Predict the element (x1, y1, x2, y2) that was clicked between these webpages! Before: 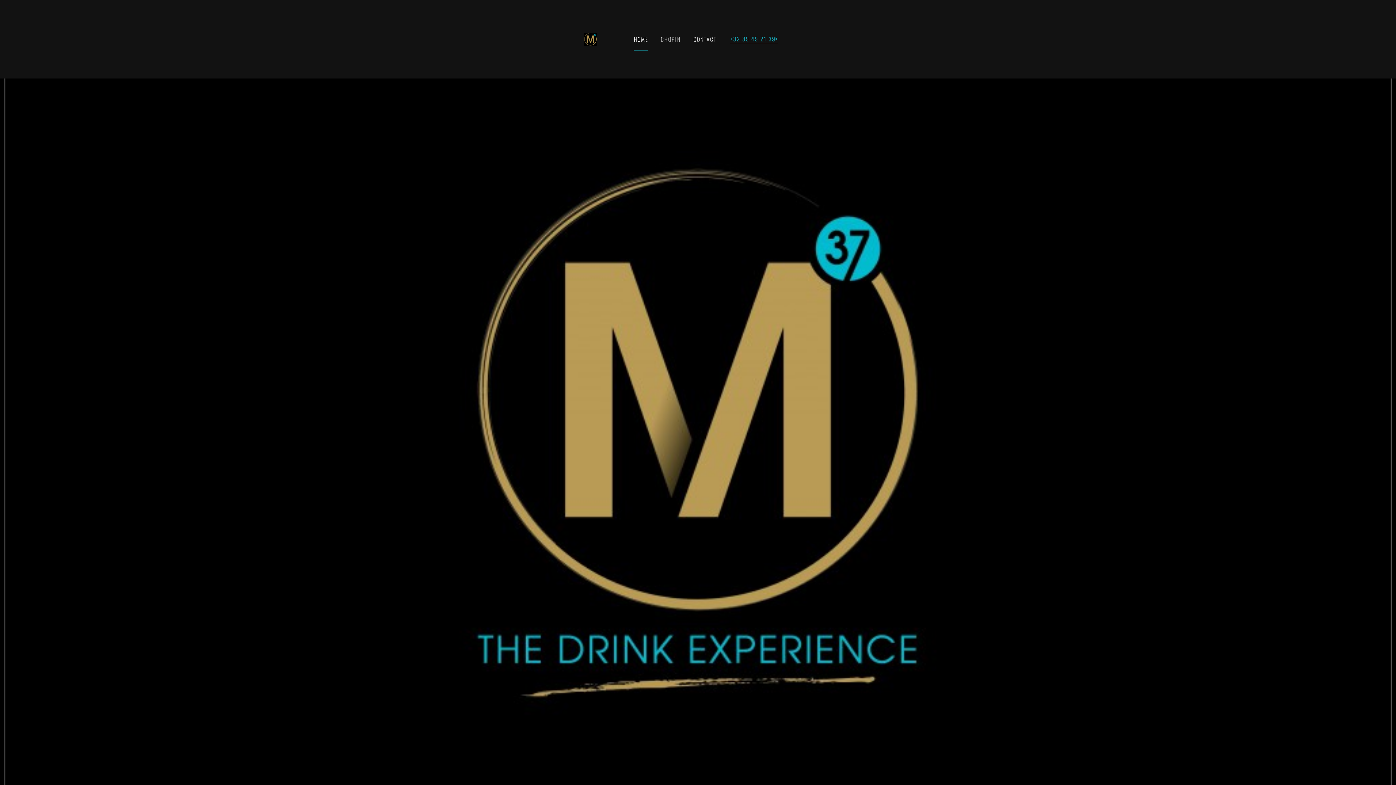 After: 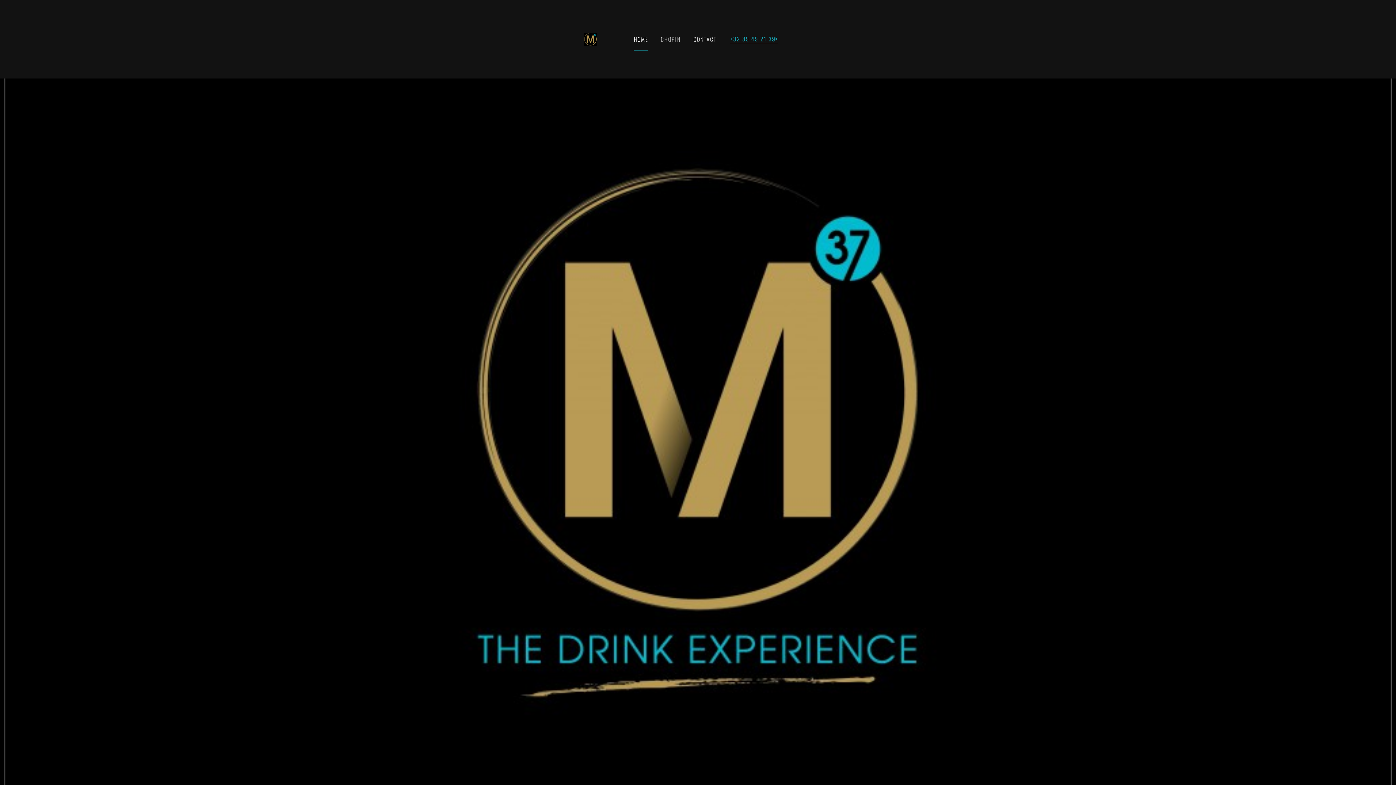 Action: label: HOME bbox: (633, 28, 648, 50)